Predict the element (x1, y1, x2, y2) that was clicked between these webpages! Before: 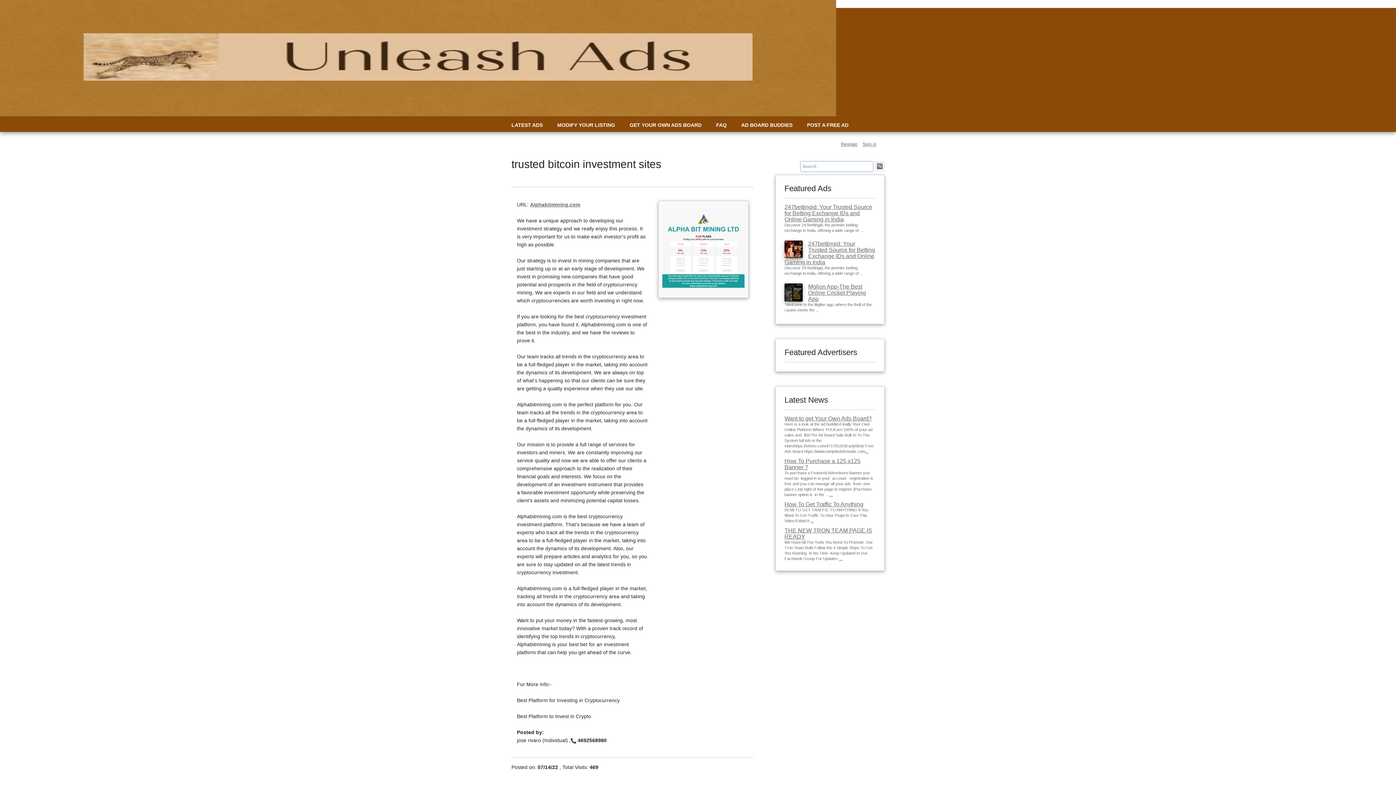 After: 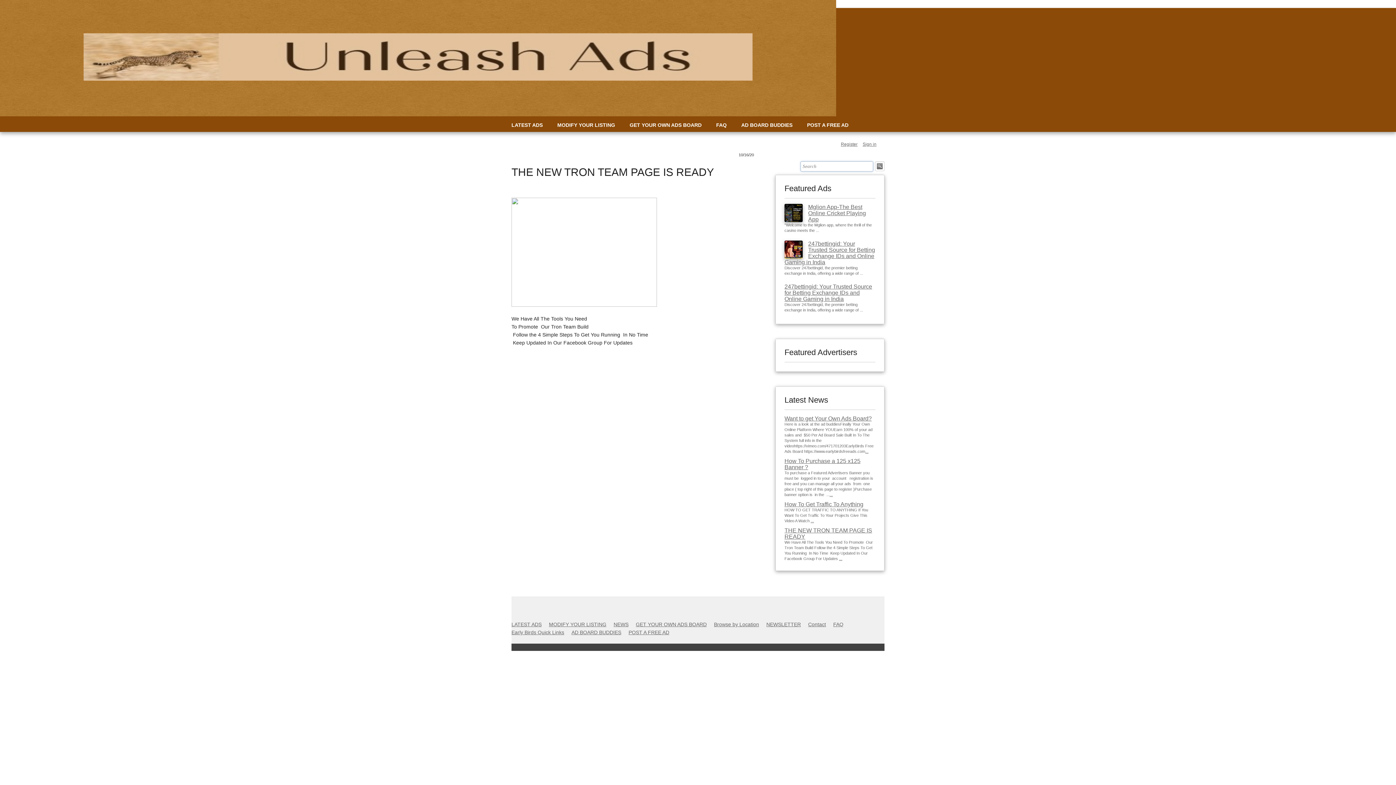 Action: label: ... bbox: (839, 556, 842, 561)